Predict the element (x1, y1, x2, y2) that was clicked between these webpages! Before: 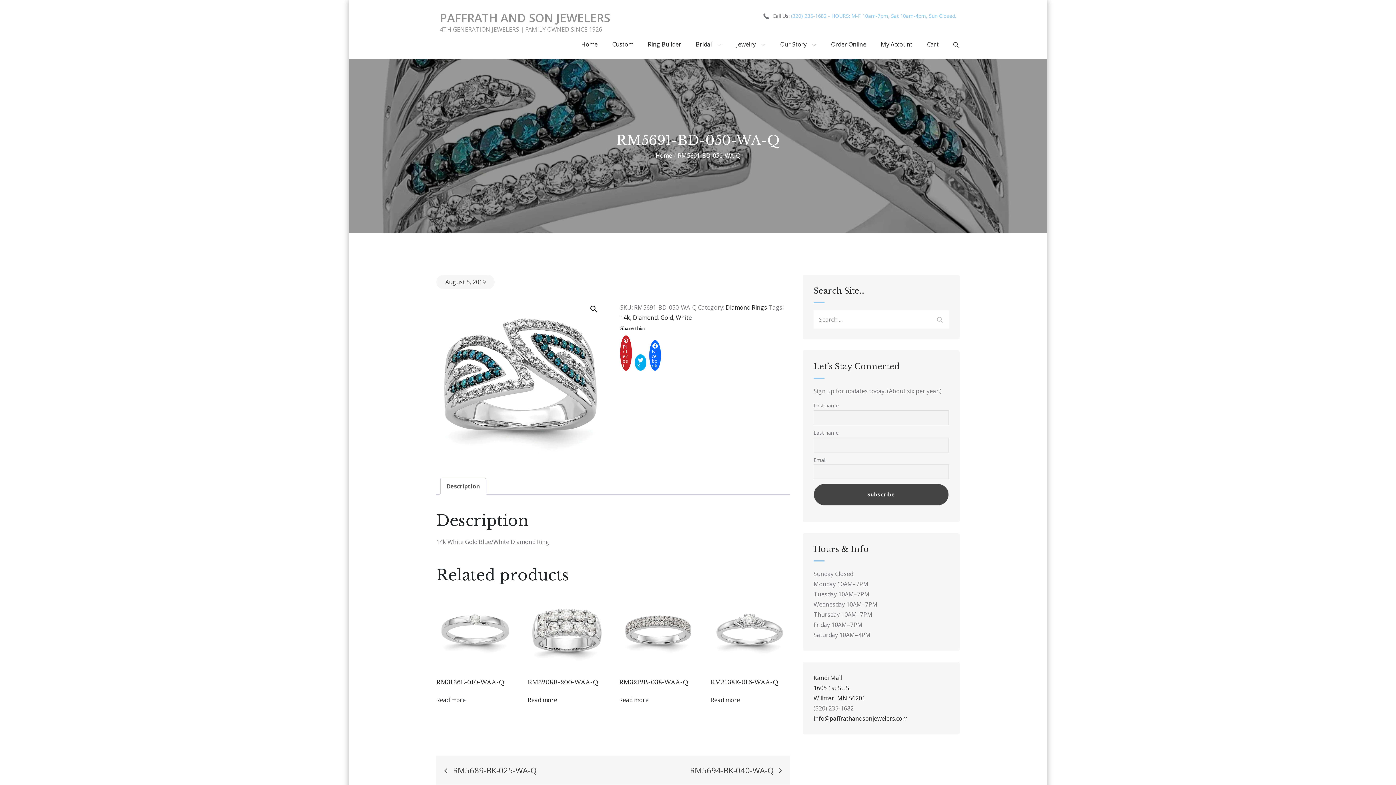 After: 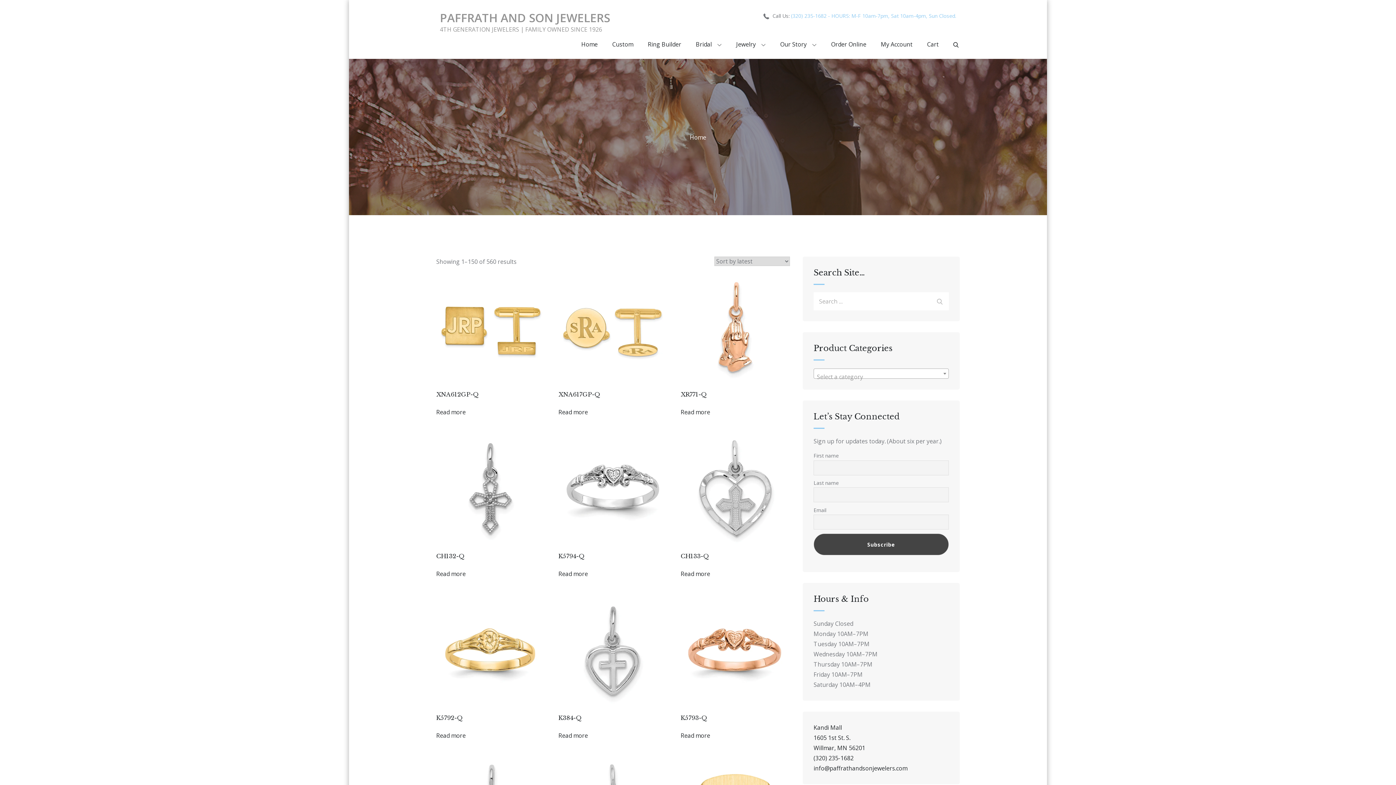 Action: bbox: (660, 313, 673, 321) label: Gold